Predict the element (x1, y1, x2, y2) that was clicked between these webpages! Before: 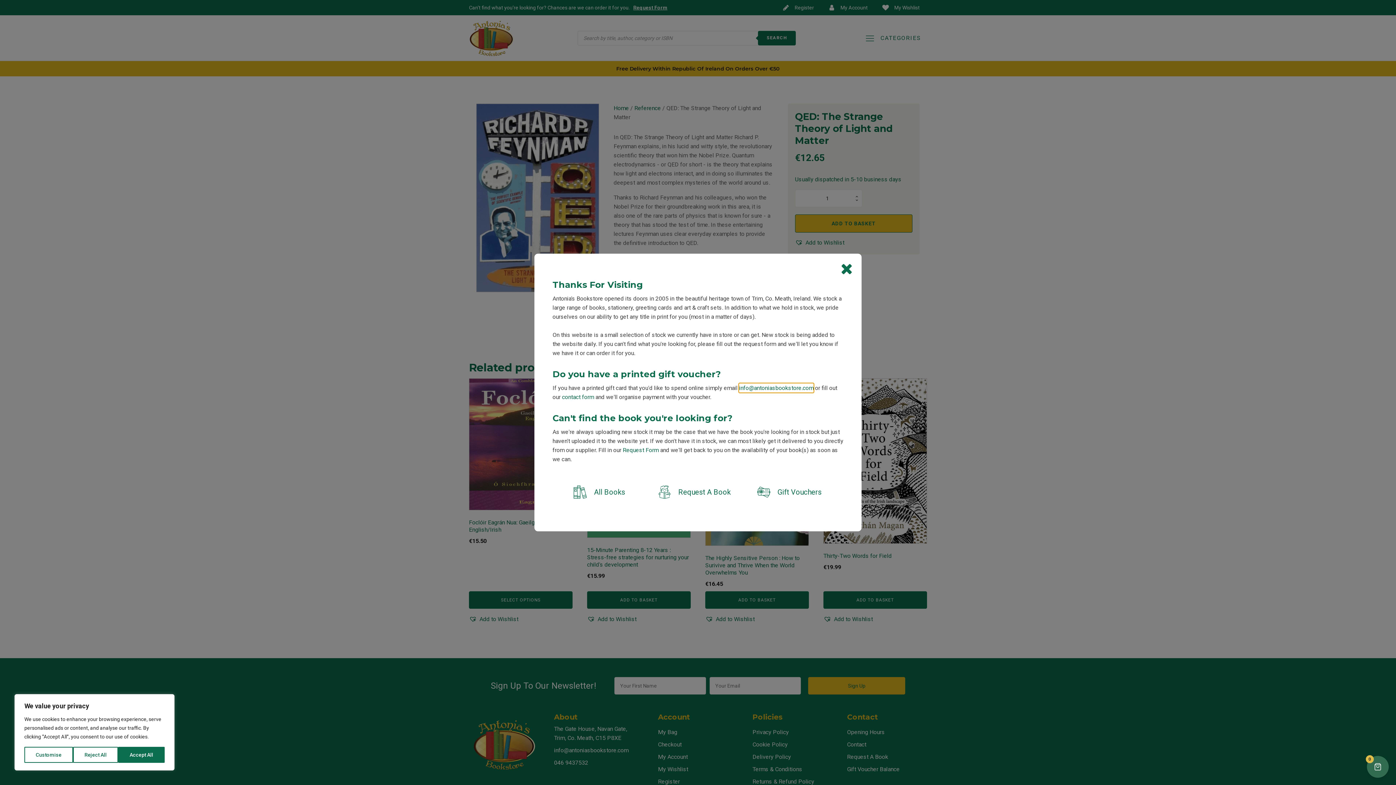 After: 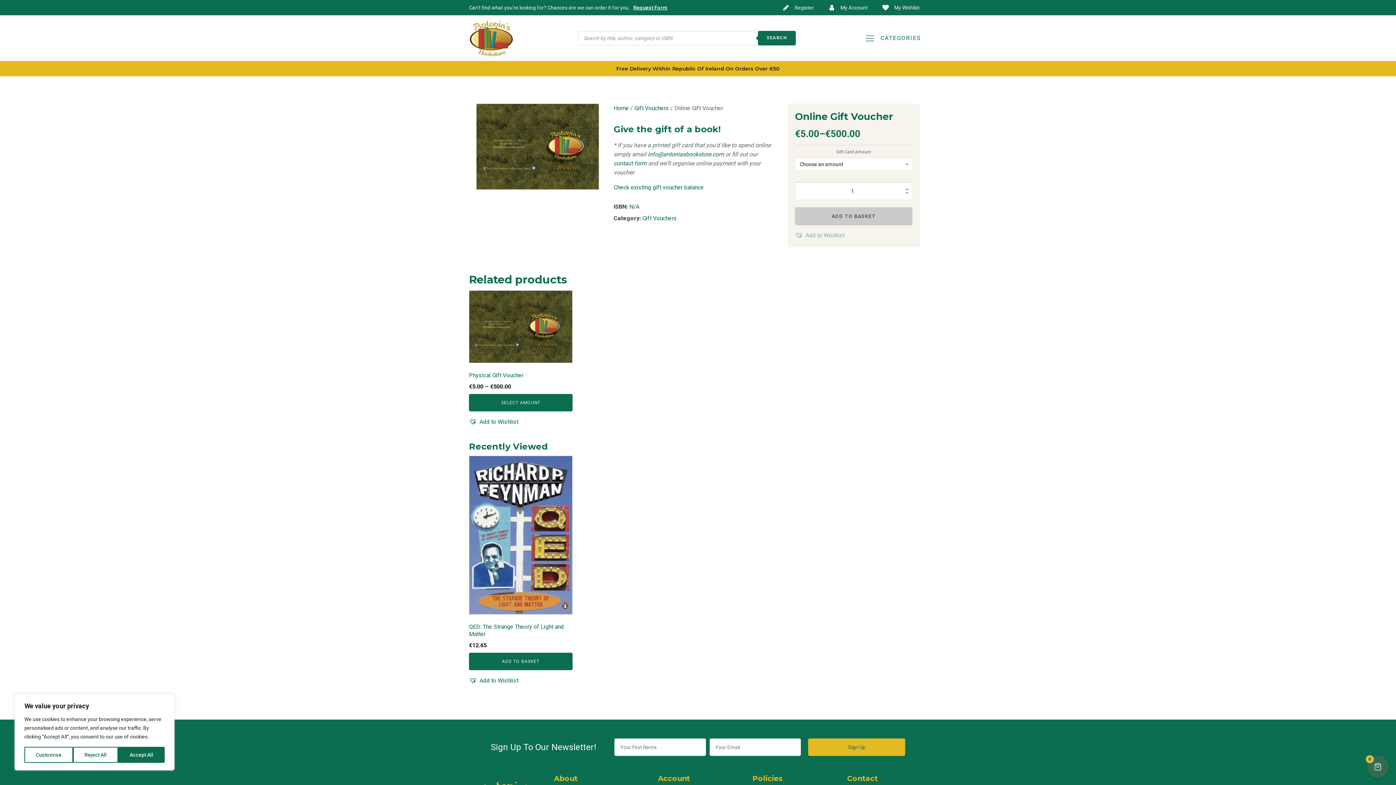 Action: label: Gift Vouchers bbox: (742, 478, 836, 506)